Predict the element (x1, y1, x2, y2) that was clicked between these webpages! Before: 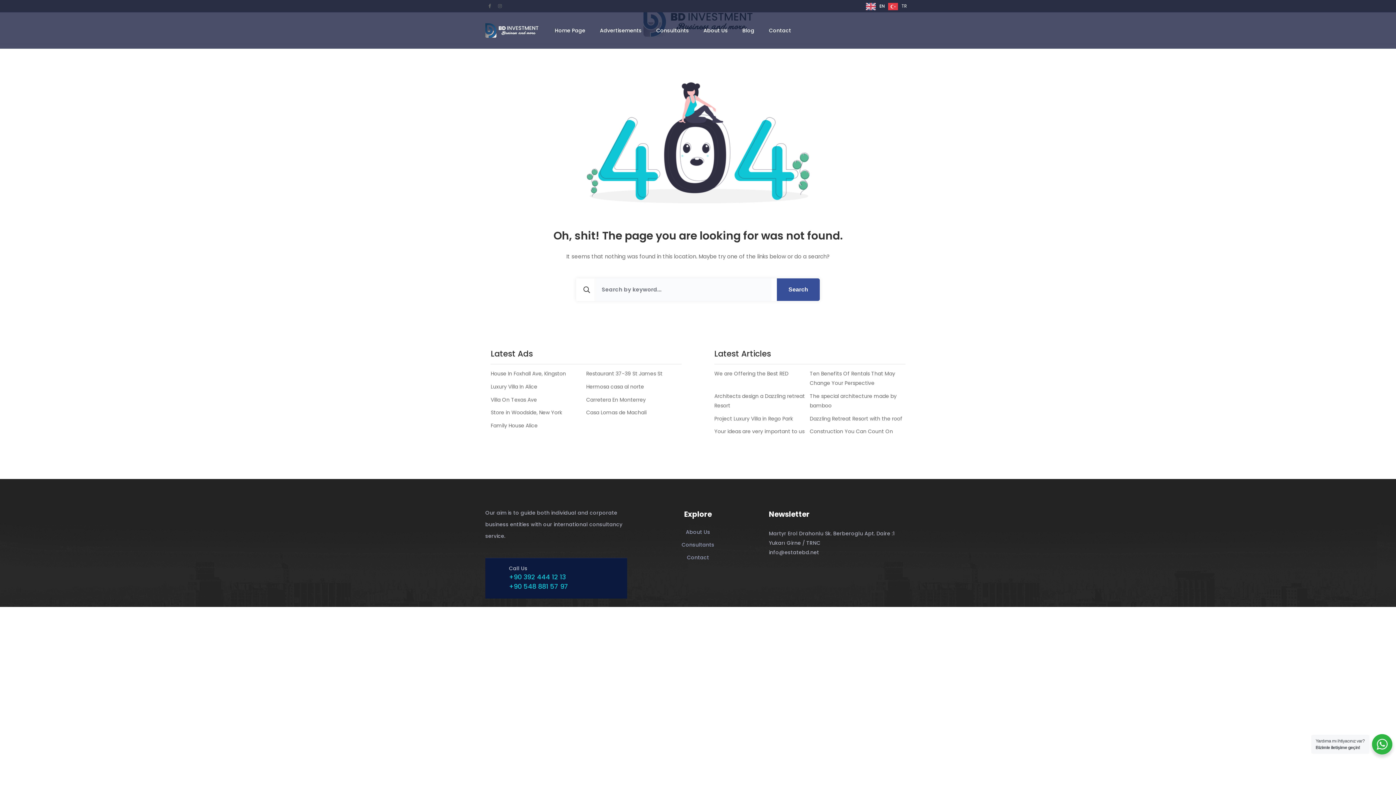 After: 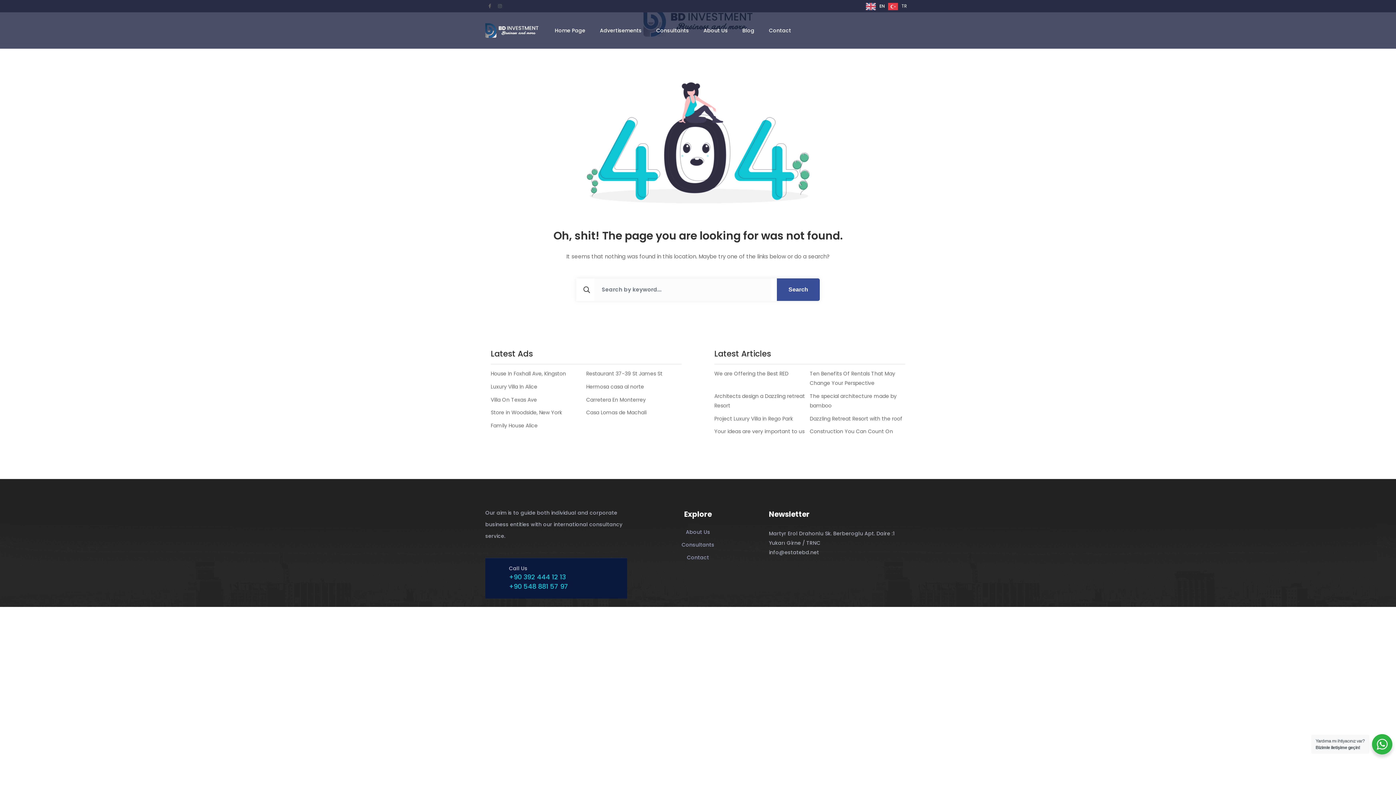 Action: bbox: (490, 382, 537, 391) label: Luxury Villa In Alice